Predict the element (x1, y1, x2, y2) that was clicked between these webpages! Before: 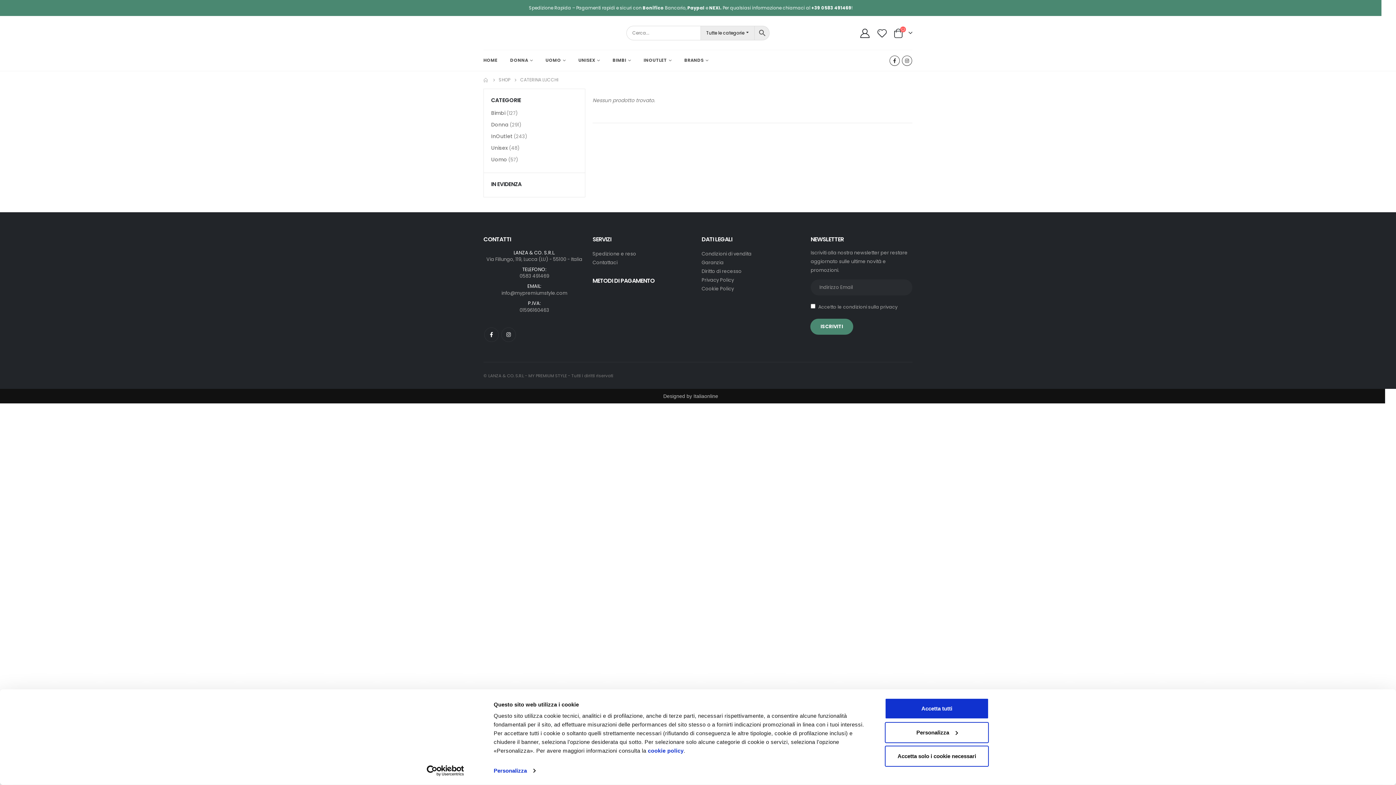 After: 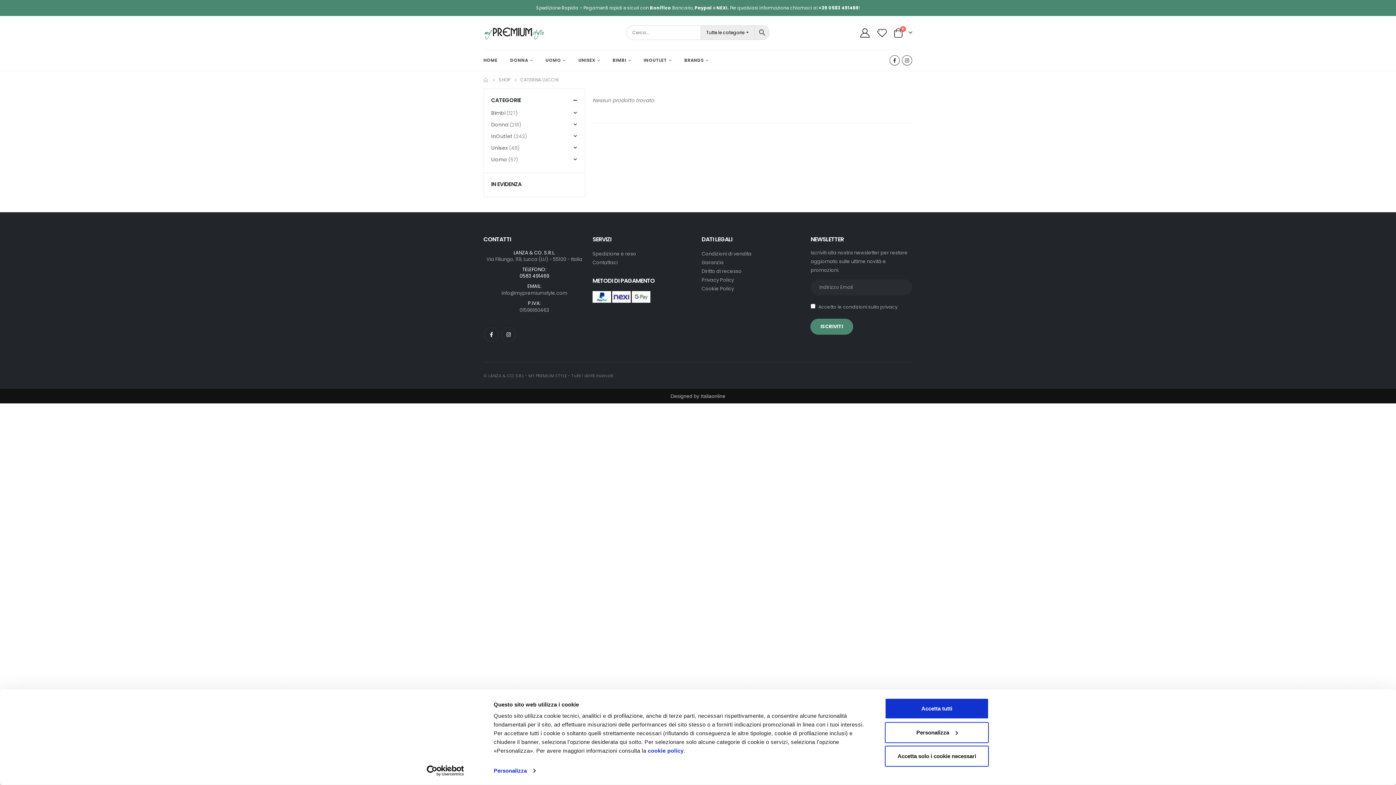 Action: label: 0583 491469 bbox: (519, 272, 549, 279)